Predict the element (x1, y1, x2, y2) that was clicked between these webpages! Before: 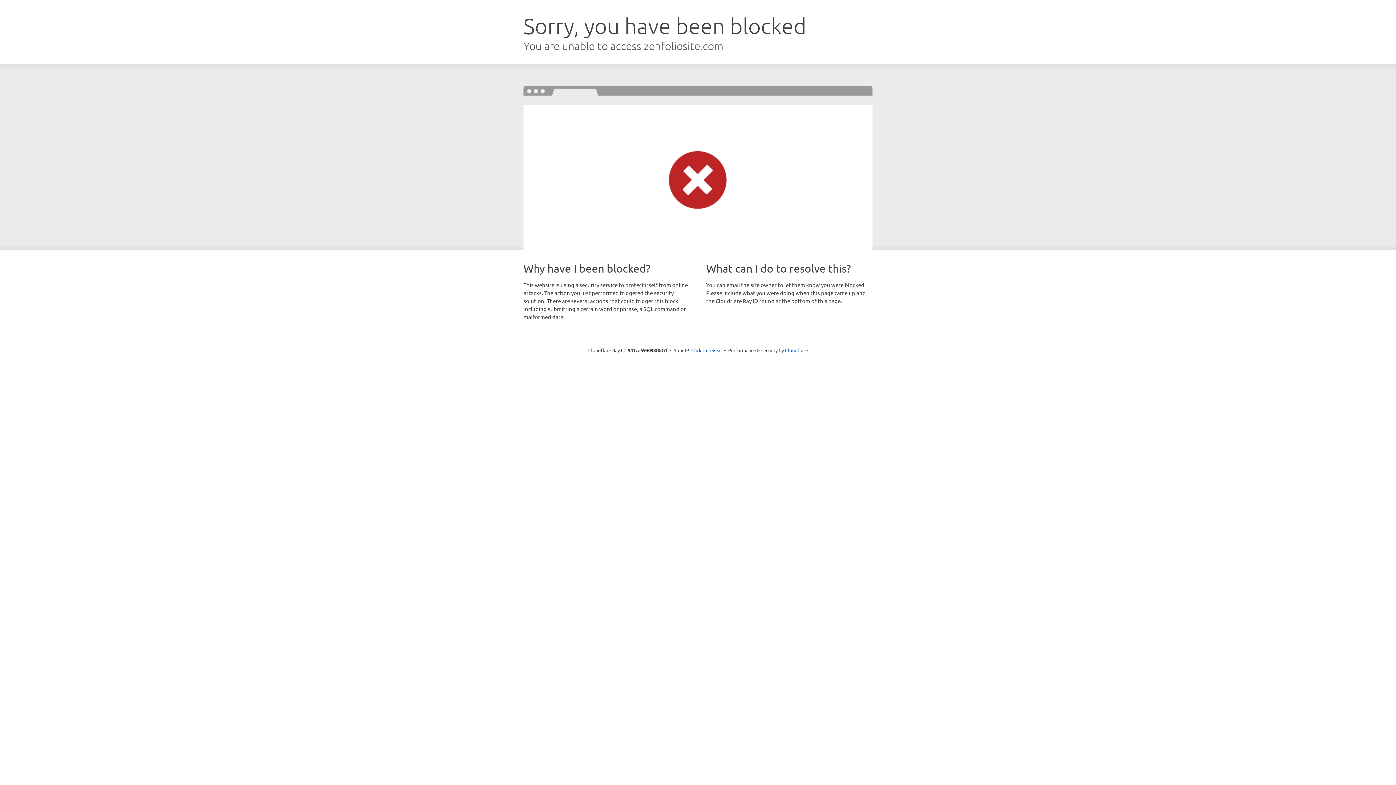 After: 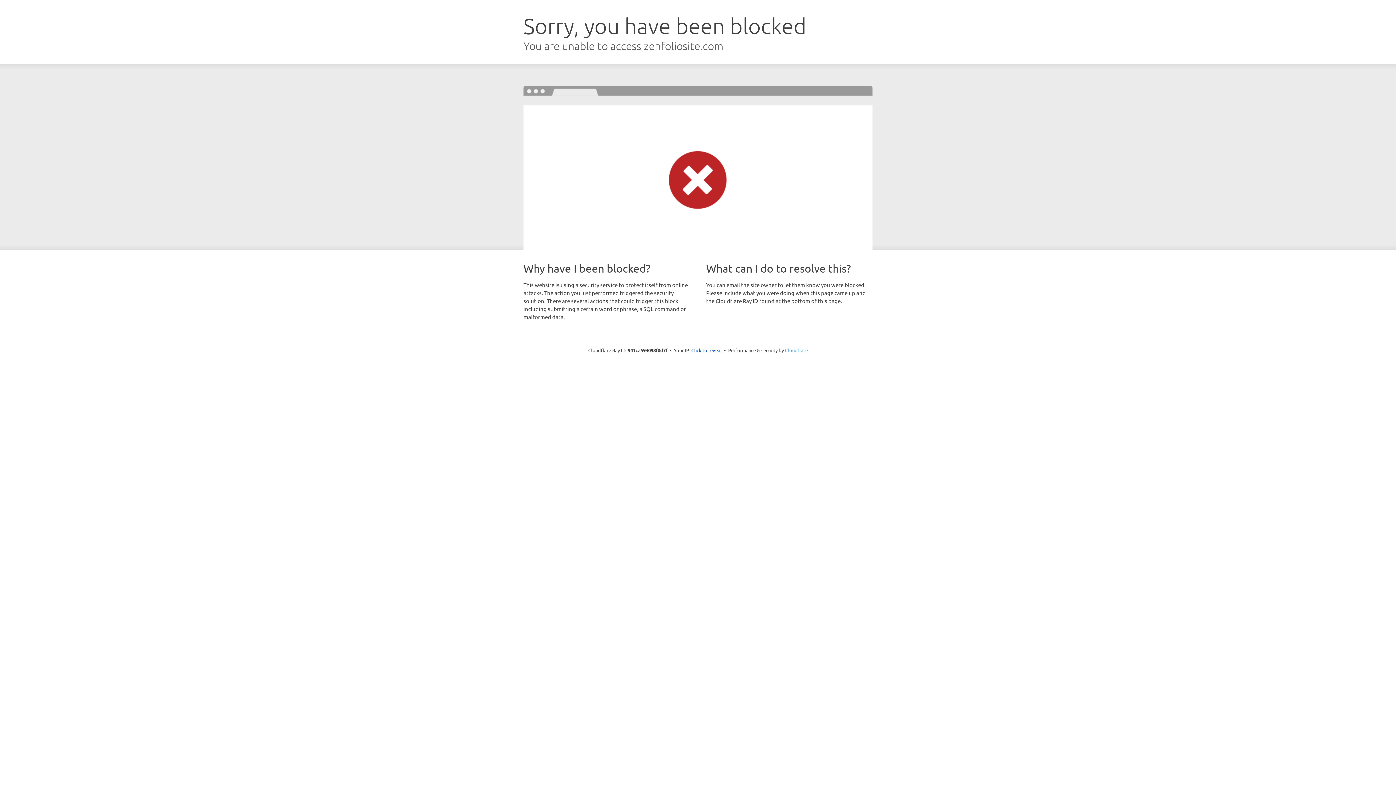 Action: bbox: (785, 347, 808, 353) label: Cloudflare